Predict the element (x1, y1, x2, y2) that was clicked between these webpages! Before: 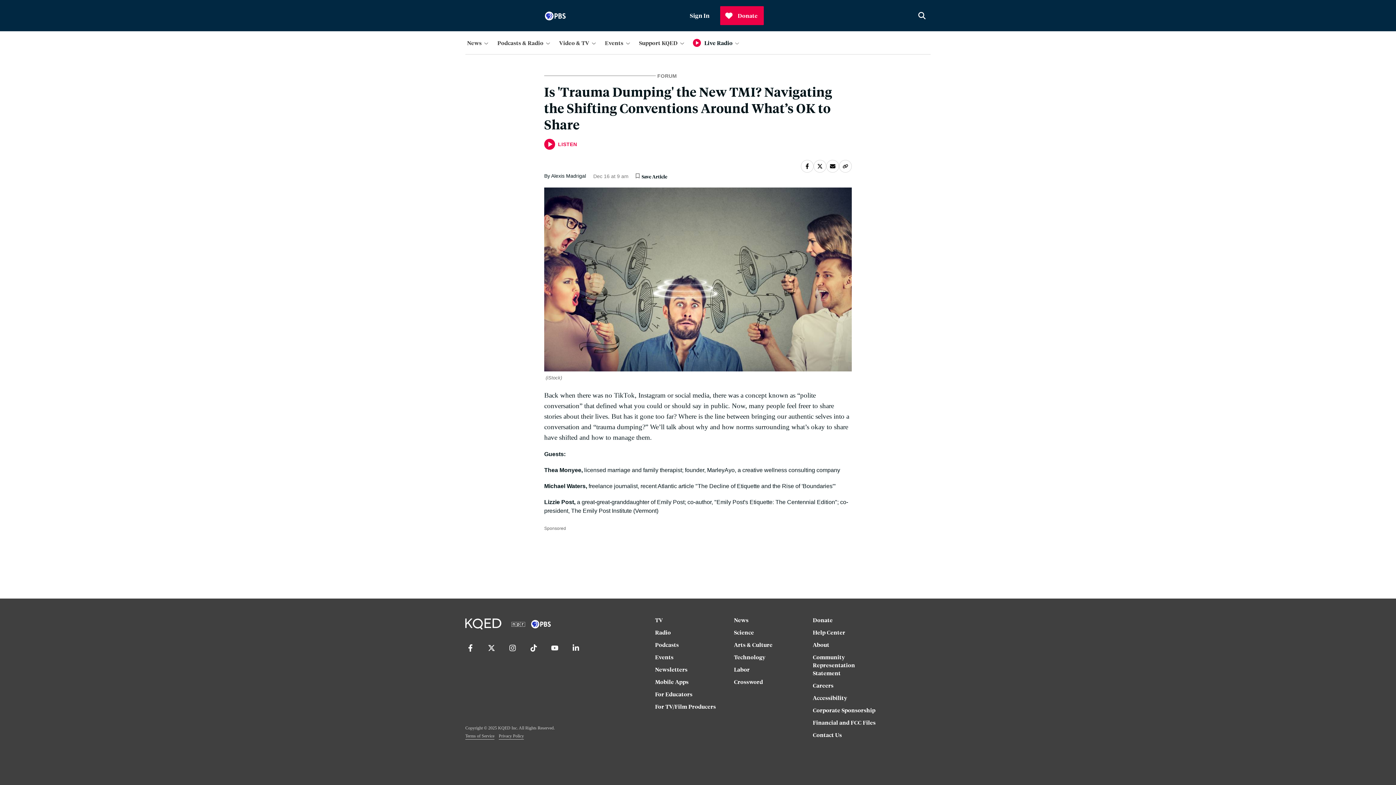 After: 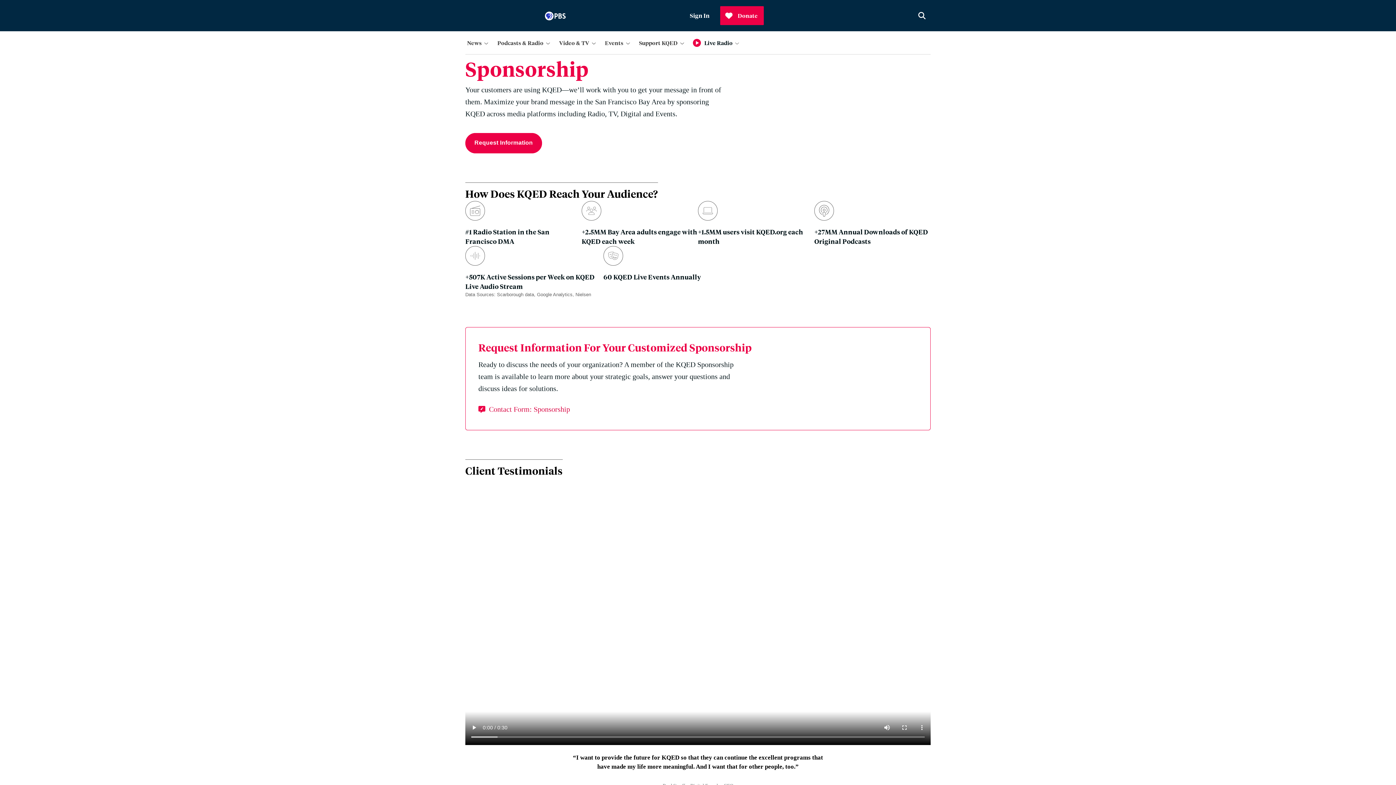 Action: label: Corporate Sponsorship bbox: (813, 706, 884, 718)